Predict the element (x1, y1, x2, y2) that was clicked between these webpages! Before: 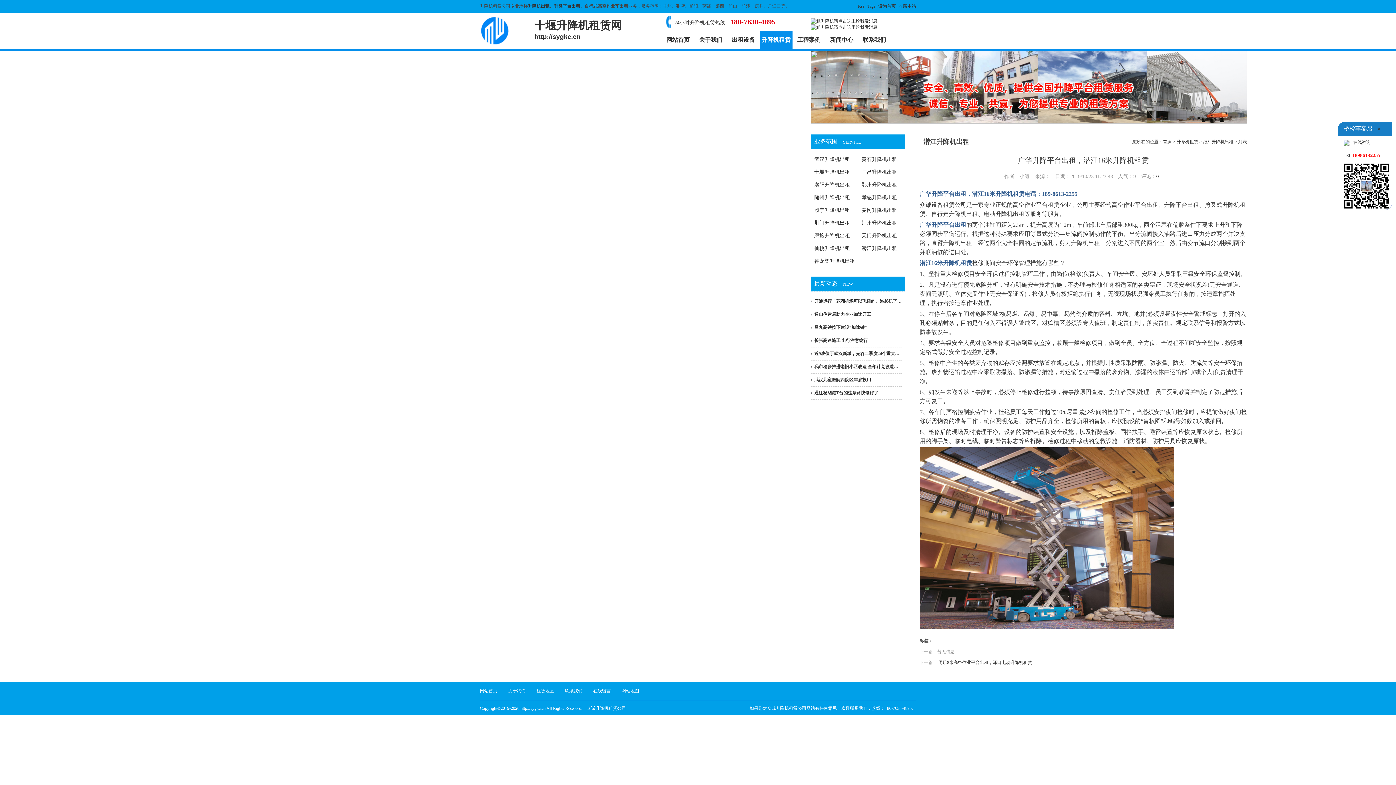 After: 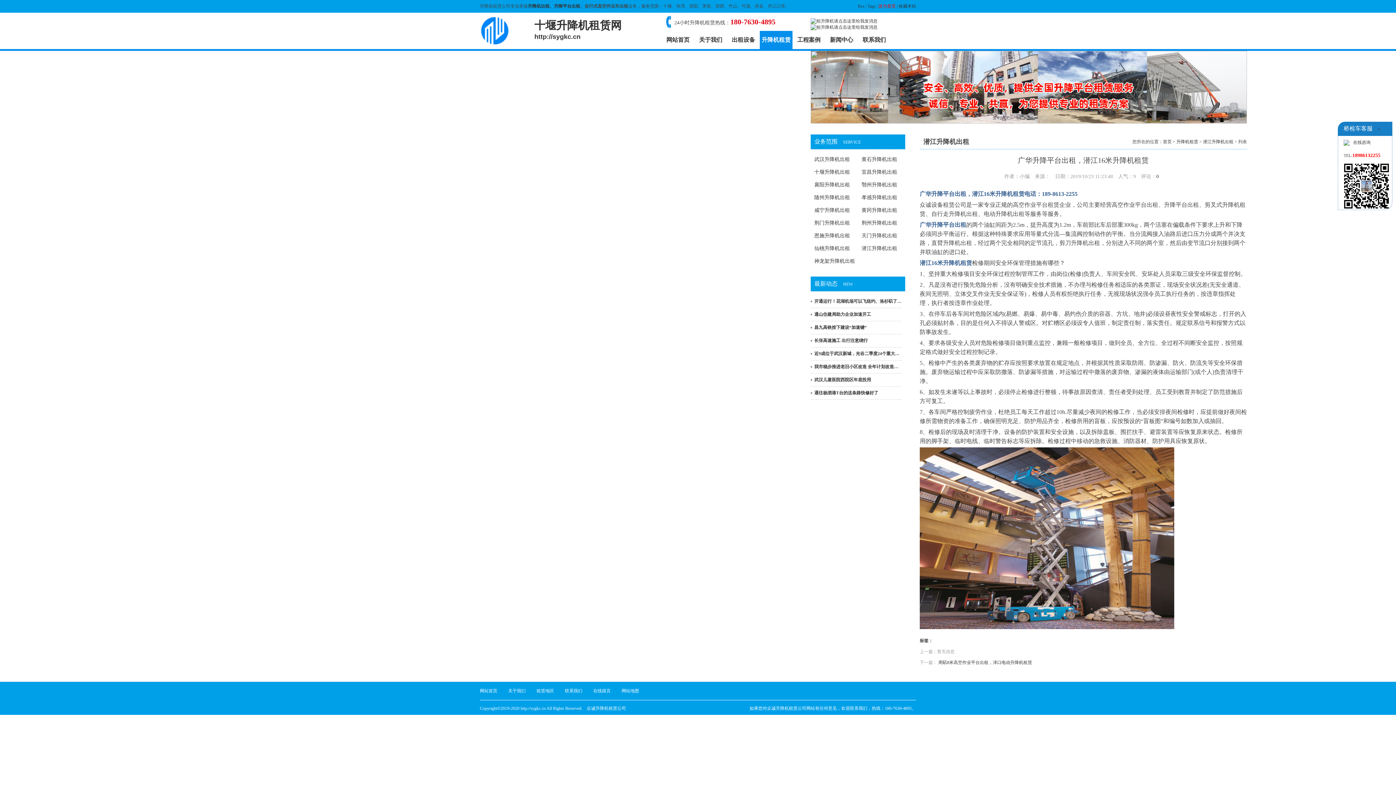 Action: bbox: (878, 3, 896, 8) label: 设为首页